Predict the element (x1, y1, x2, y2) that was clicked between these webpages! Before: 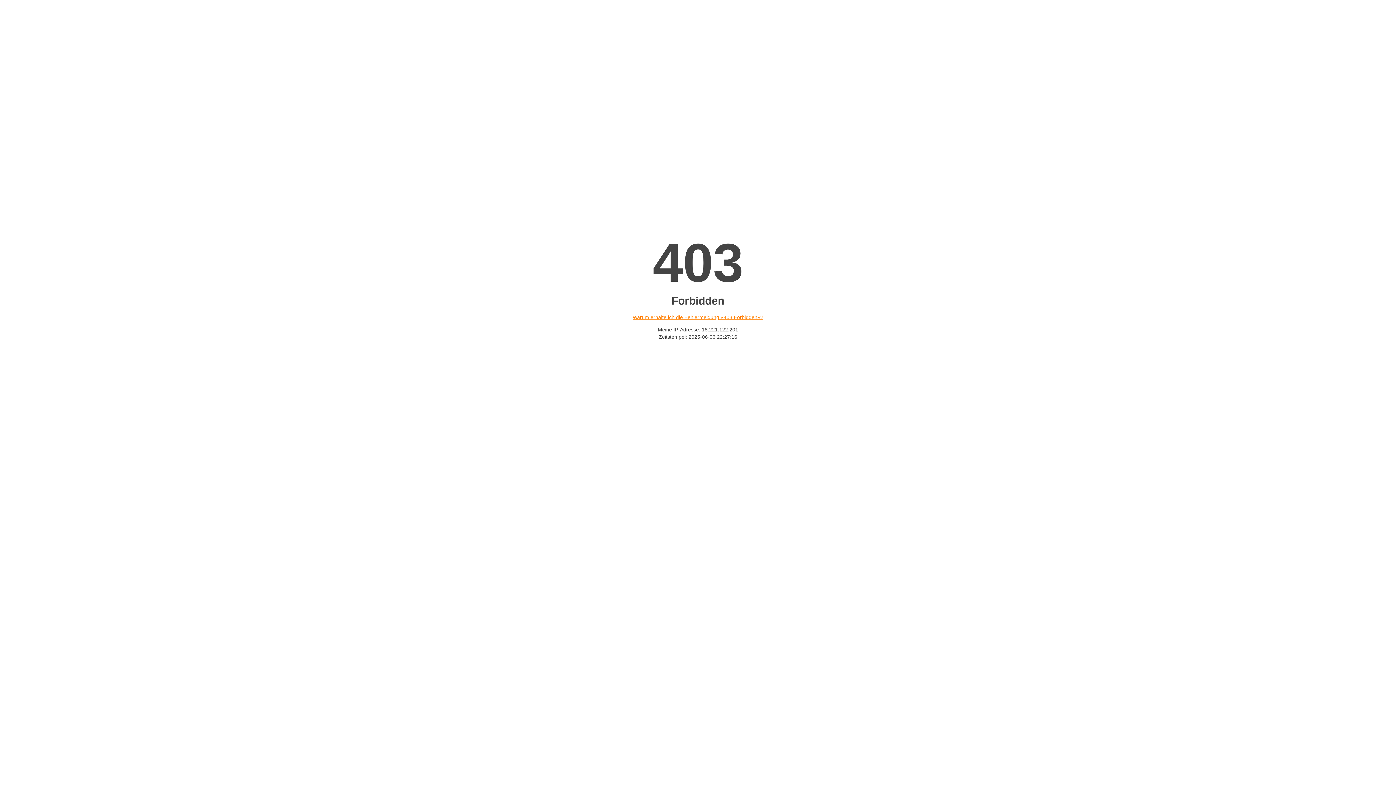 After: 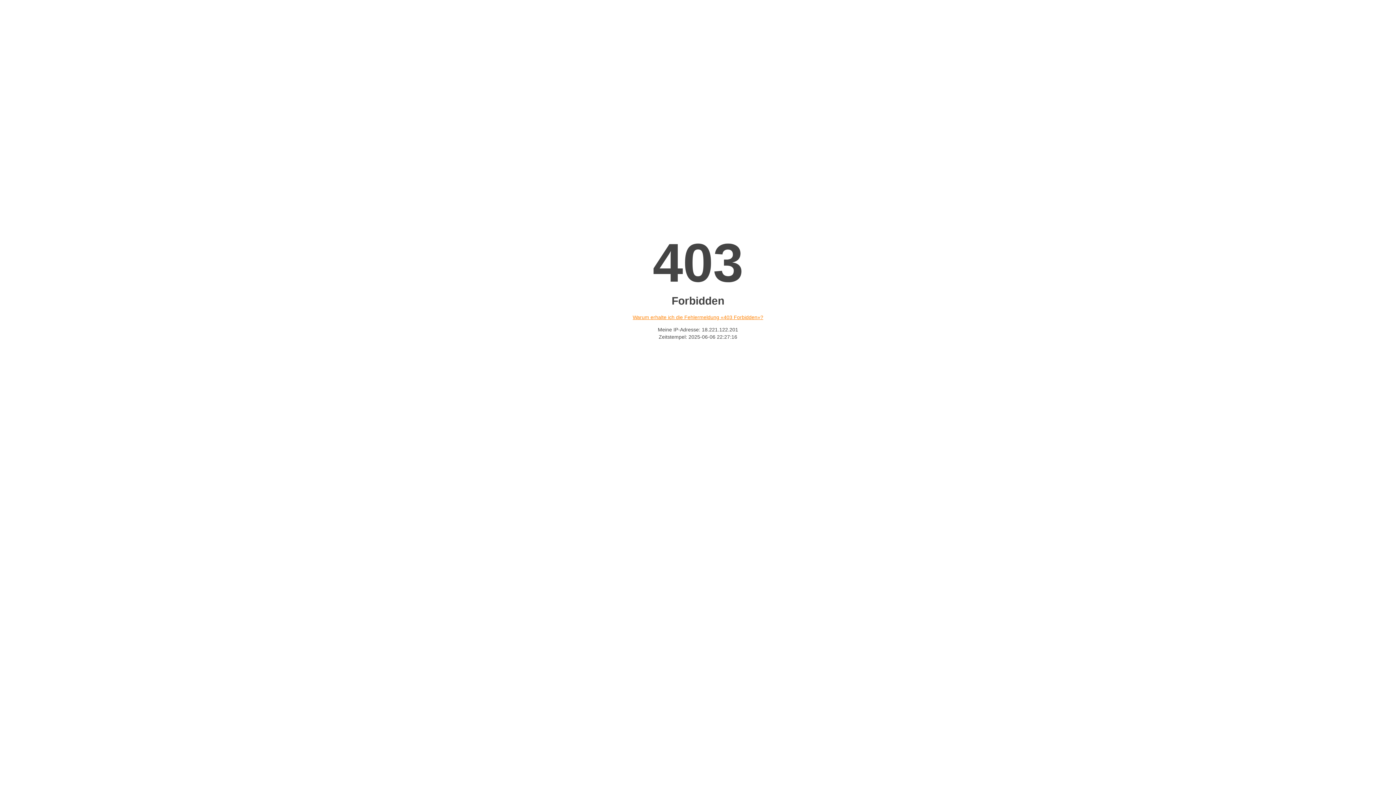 Action: bbox: (632, 314, 763, 320) label: Warum erhalte ich die Fehlermeldung «403 Forbidden»?